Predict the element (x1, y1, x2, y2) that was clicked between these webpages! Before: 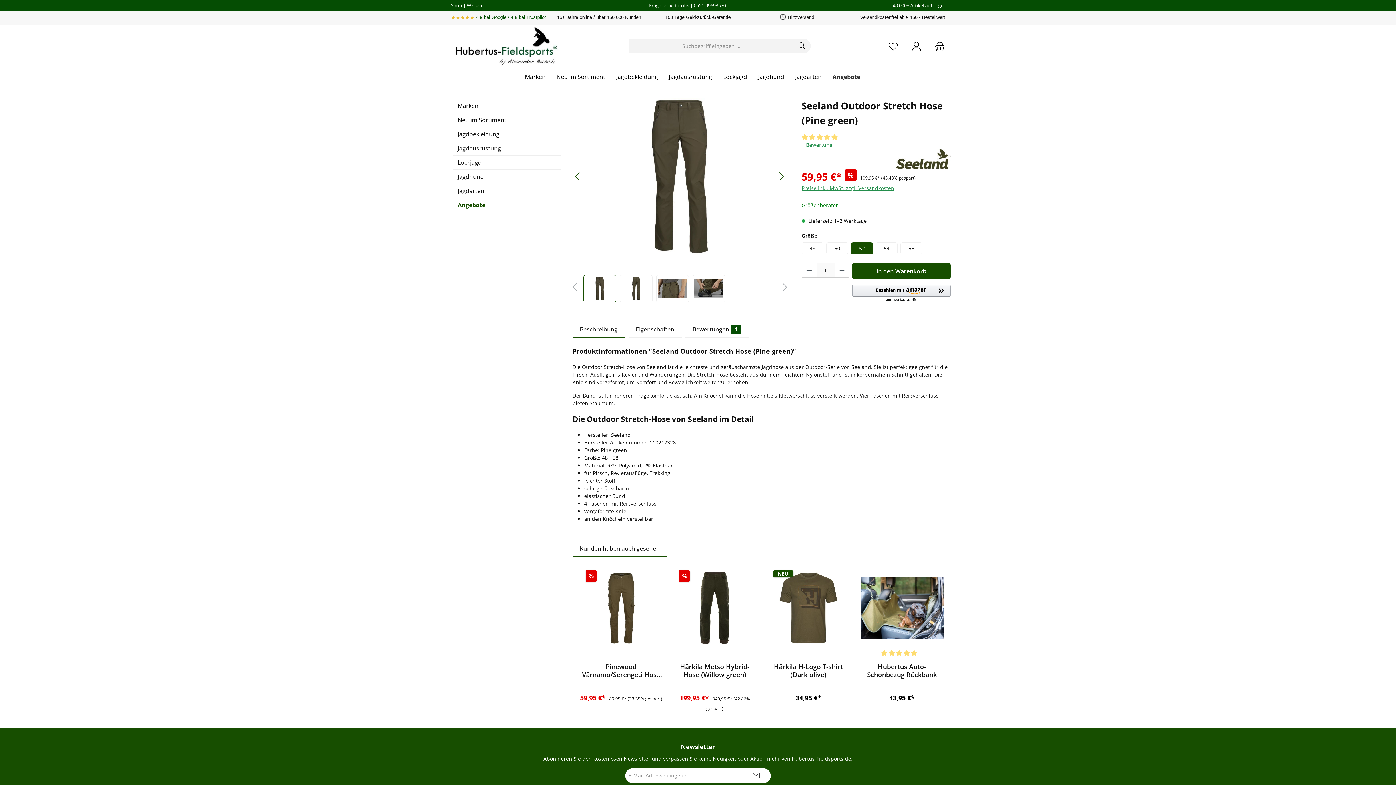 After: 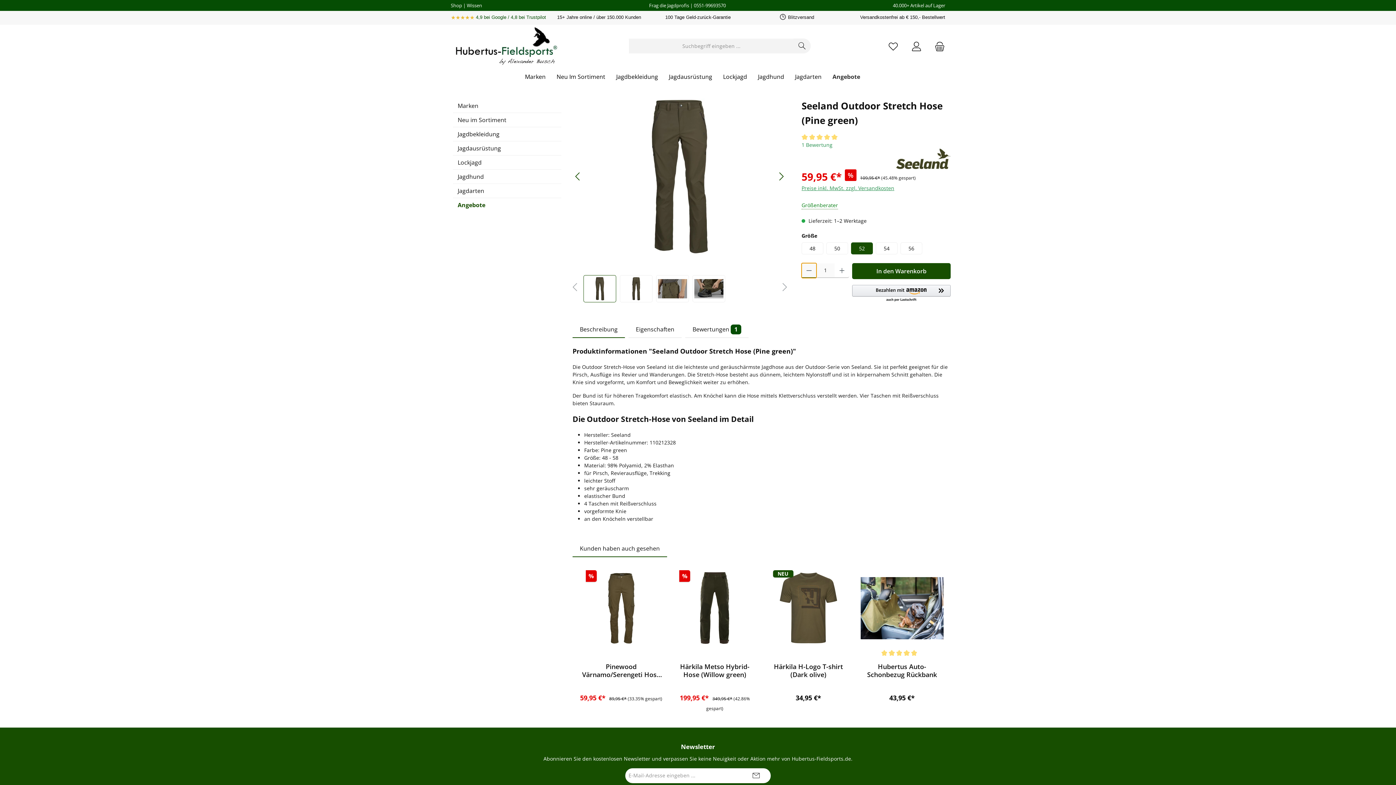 Action: label: Anzahl verringern bbox: (801, 263, 816, 278)